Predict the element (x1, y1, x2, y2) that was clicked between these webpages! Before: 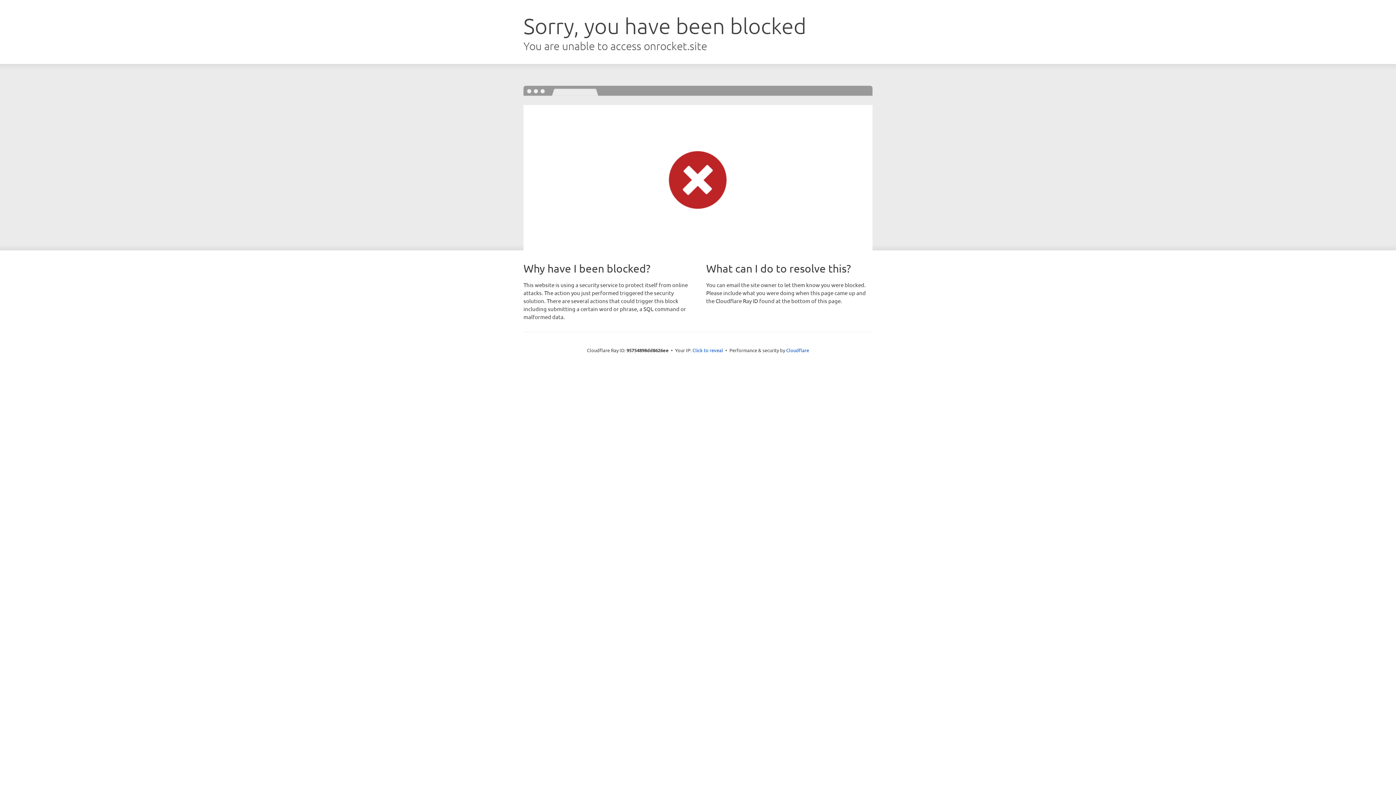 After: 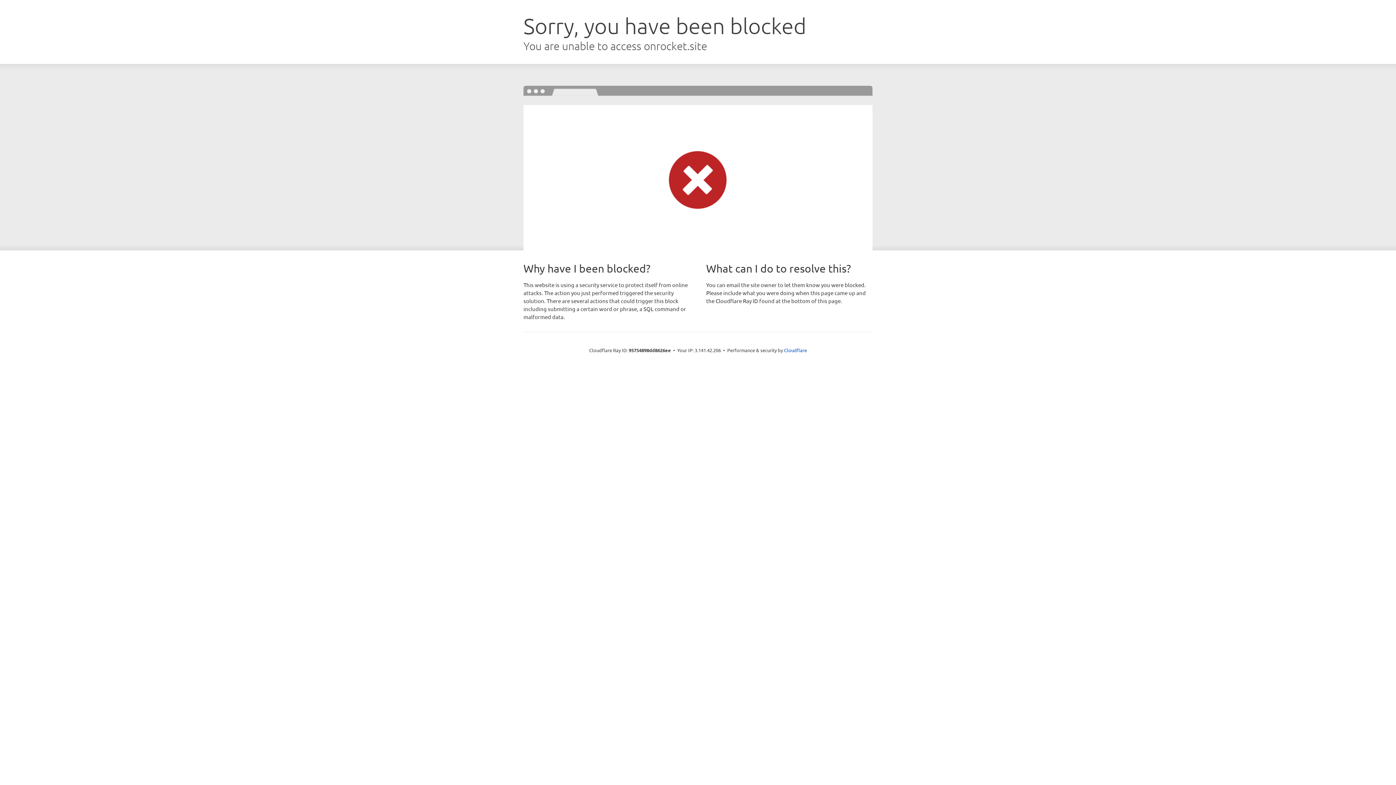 Action: label: Click to reveal bbox: (692, 346, 723, 353)